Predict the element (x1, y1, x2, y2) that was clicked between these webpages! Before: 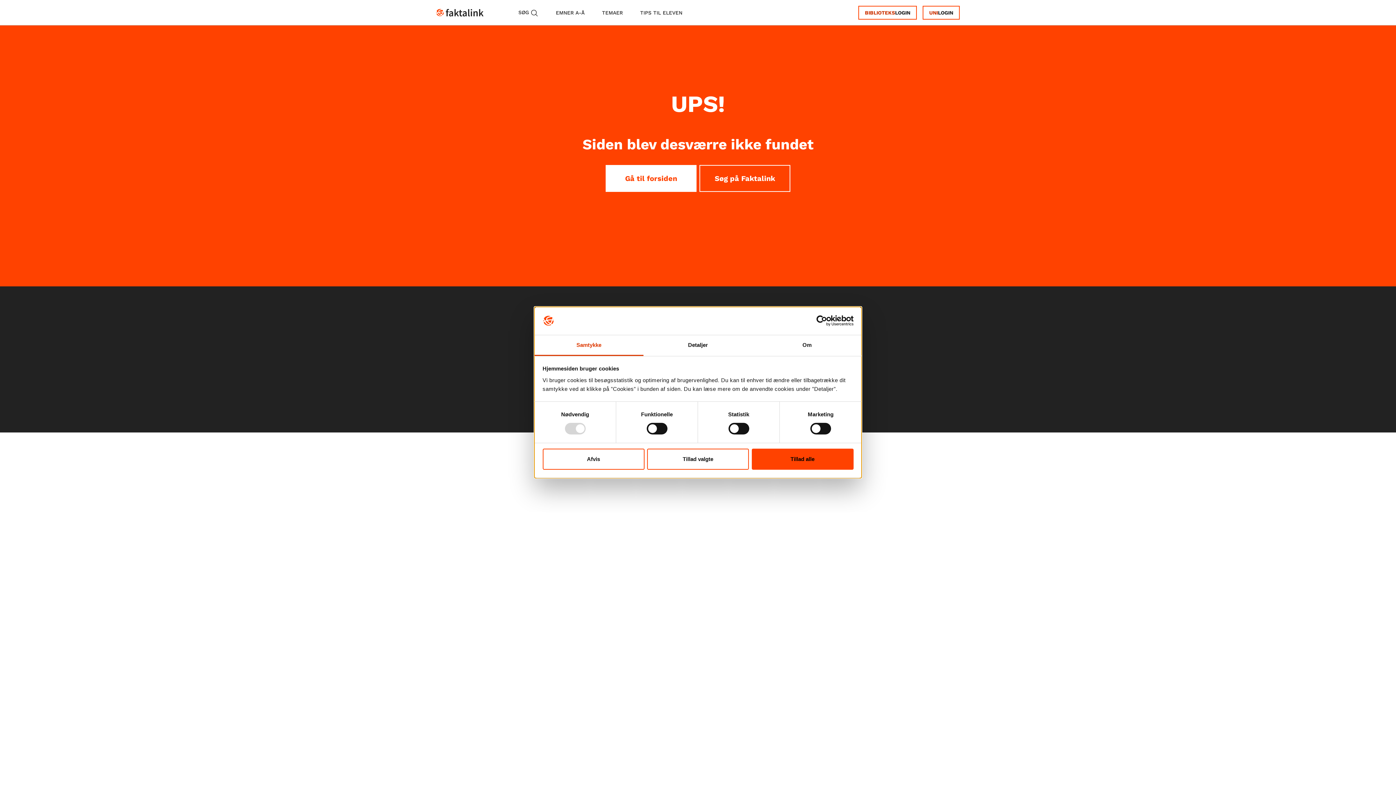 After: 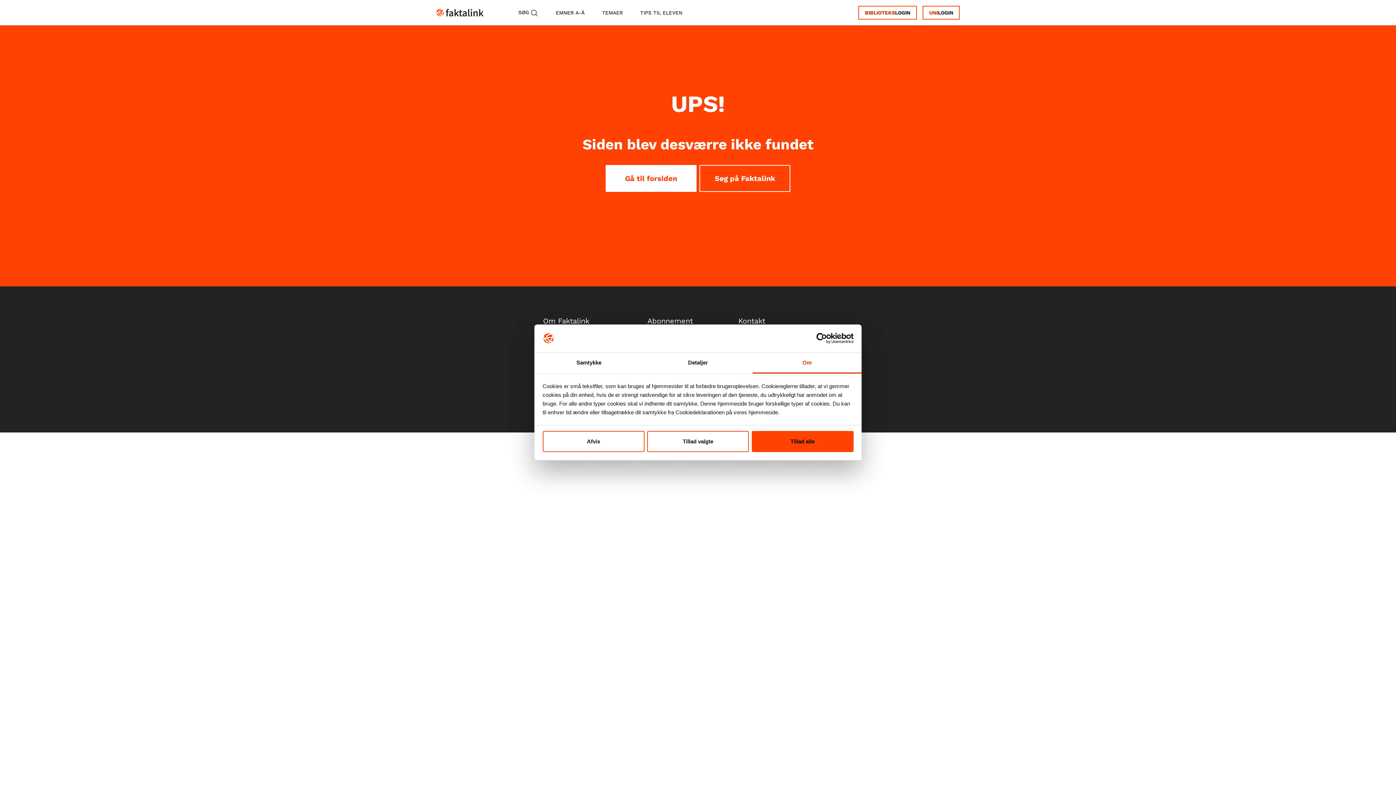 Action: label: Om bbox: (752, 335, 861, 356)